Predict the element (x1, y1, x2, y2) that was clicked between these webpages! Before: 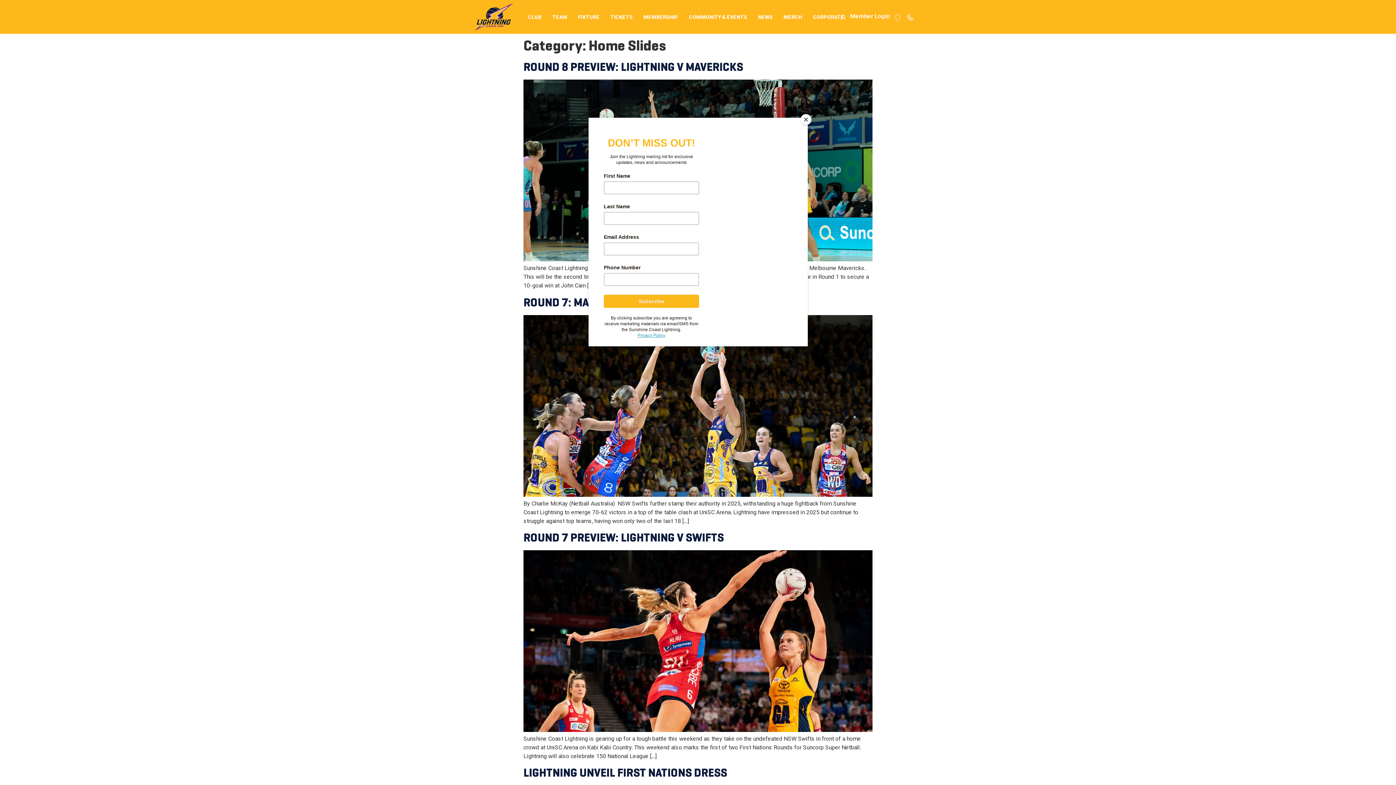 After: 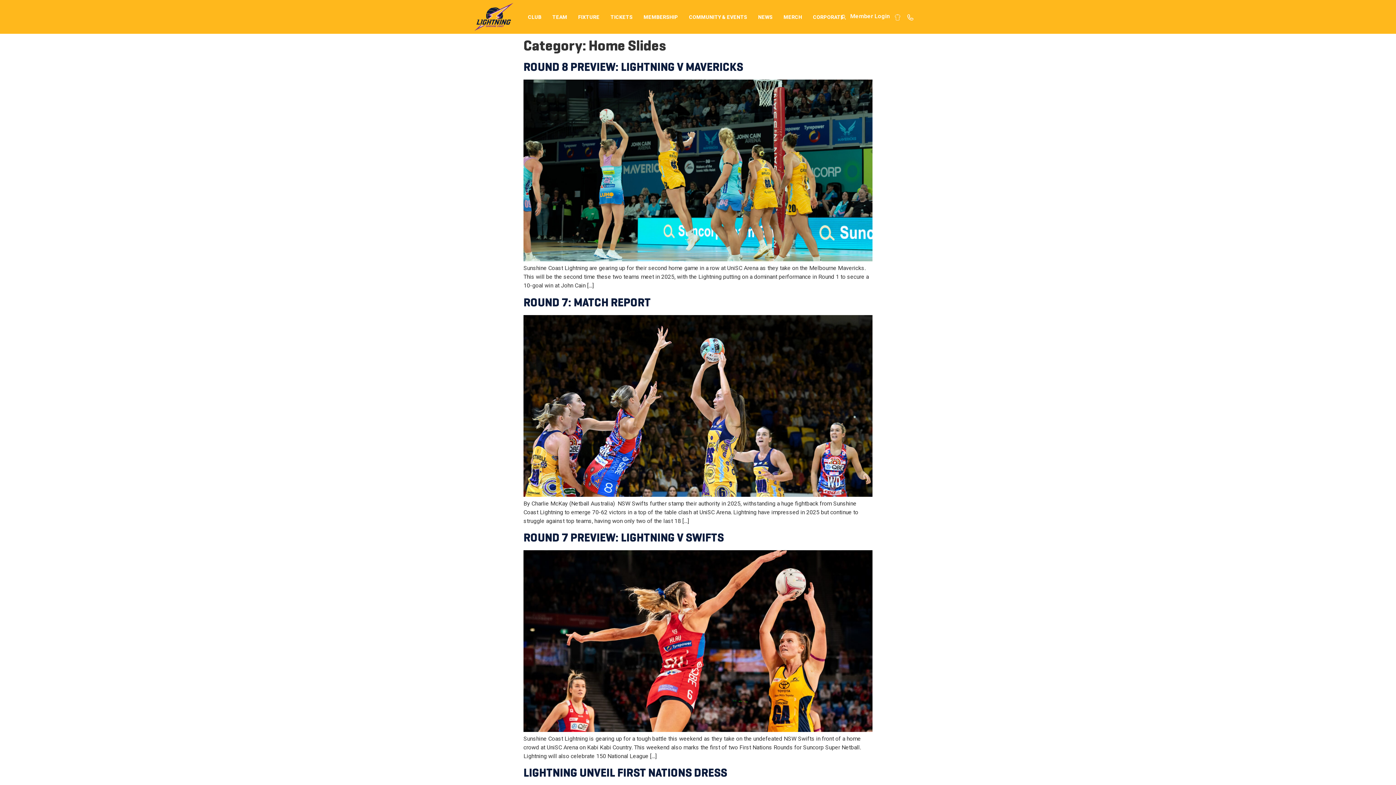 Action: label: Close bbox: (800, 114, 811, 125)